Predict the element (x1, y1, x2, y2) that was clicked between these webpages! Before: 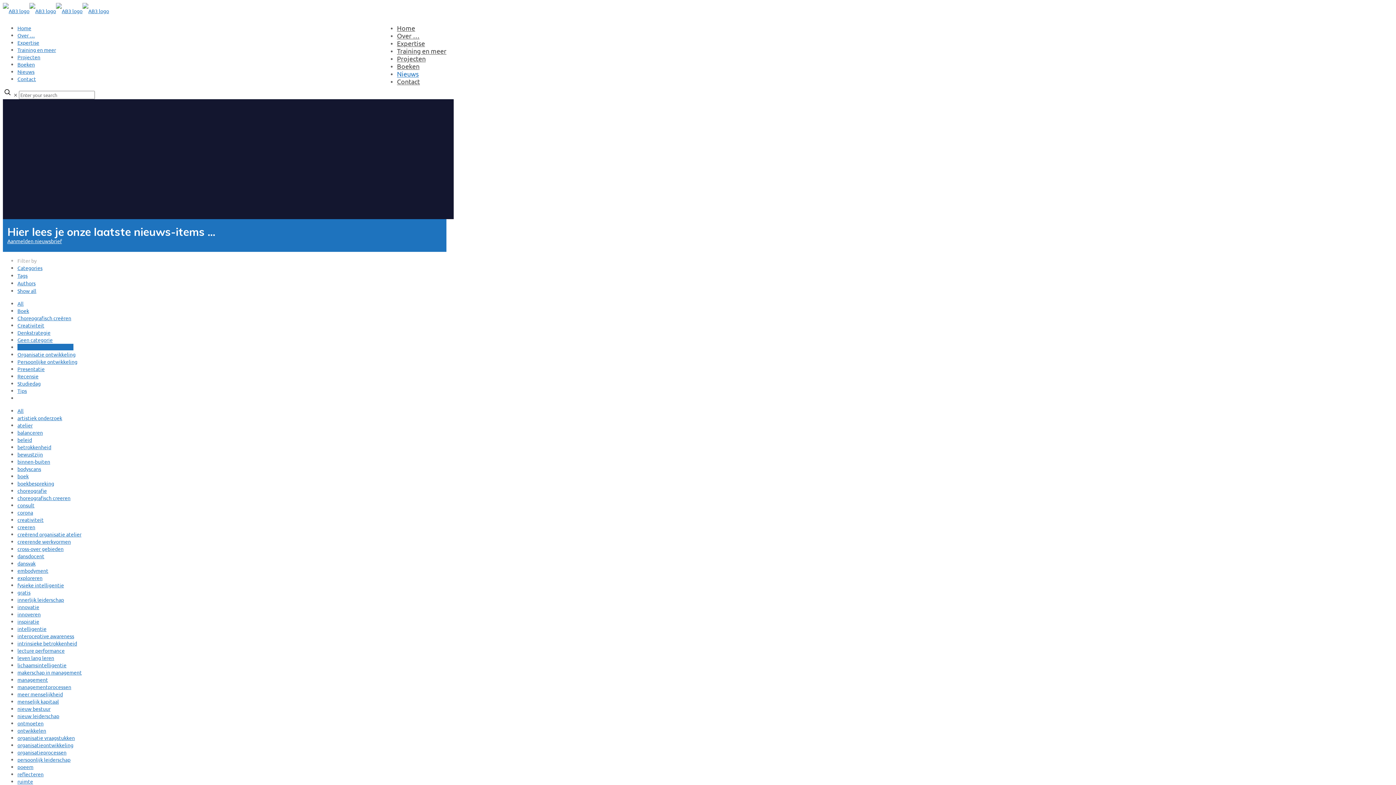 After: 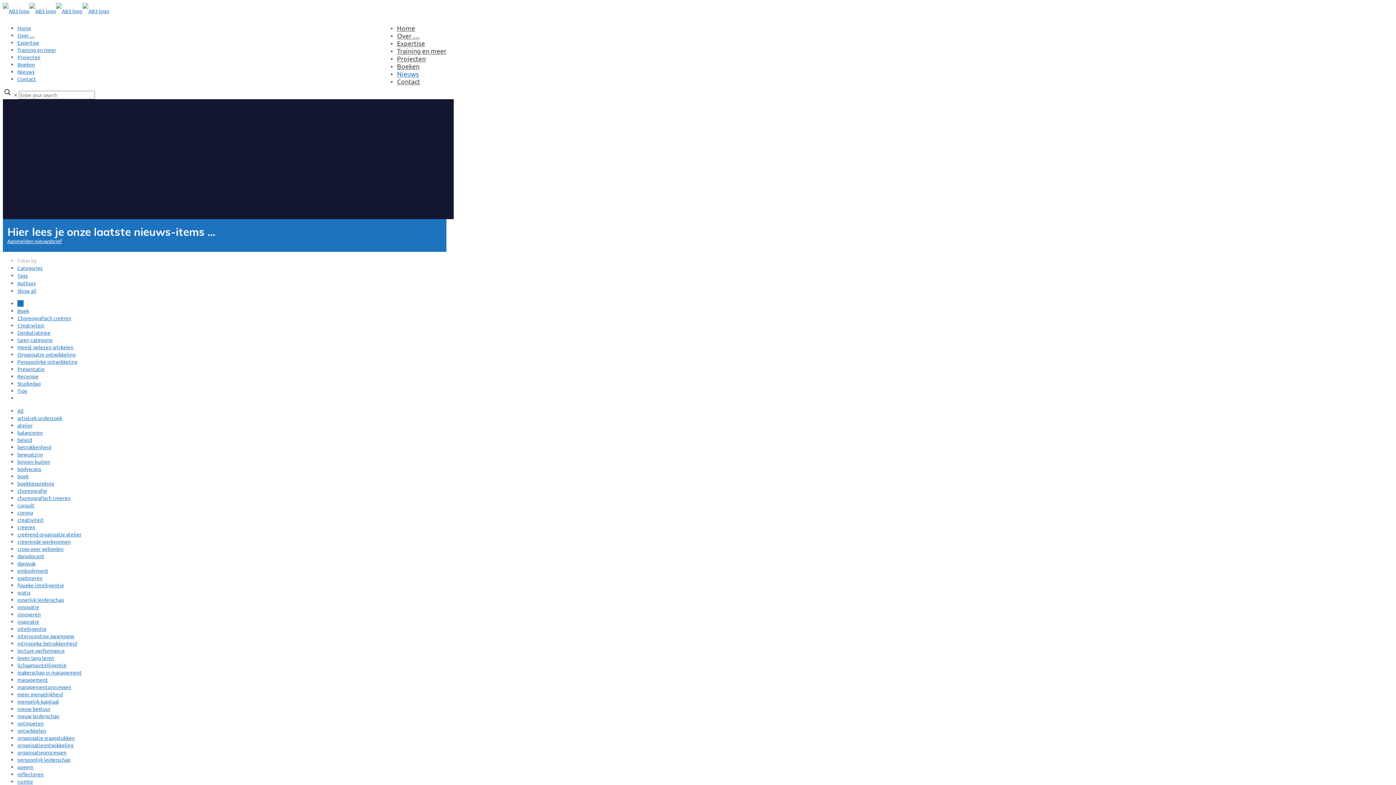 Action: bbox: (17, 68, 34, 74) label: Nieuws